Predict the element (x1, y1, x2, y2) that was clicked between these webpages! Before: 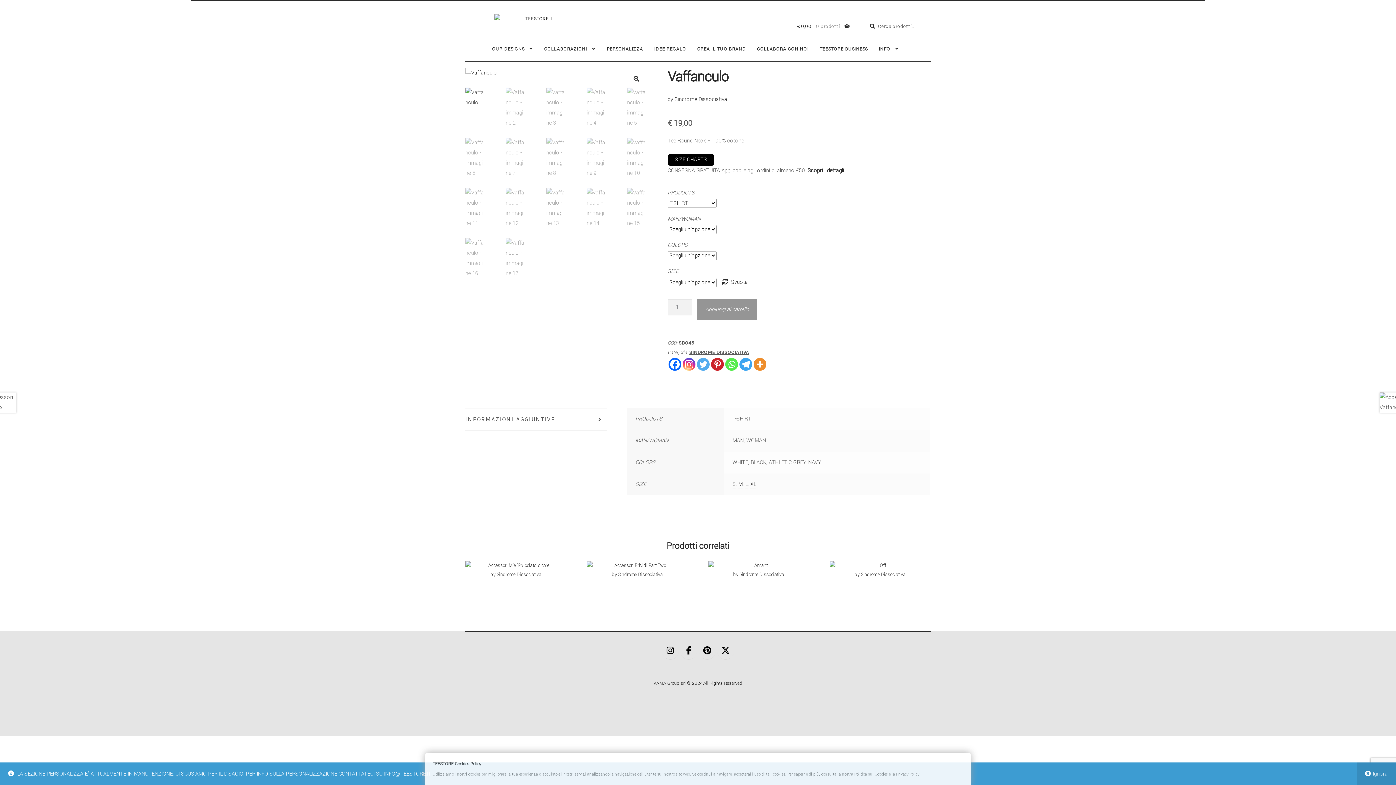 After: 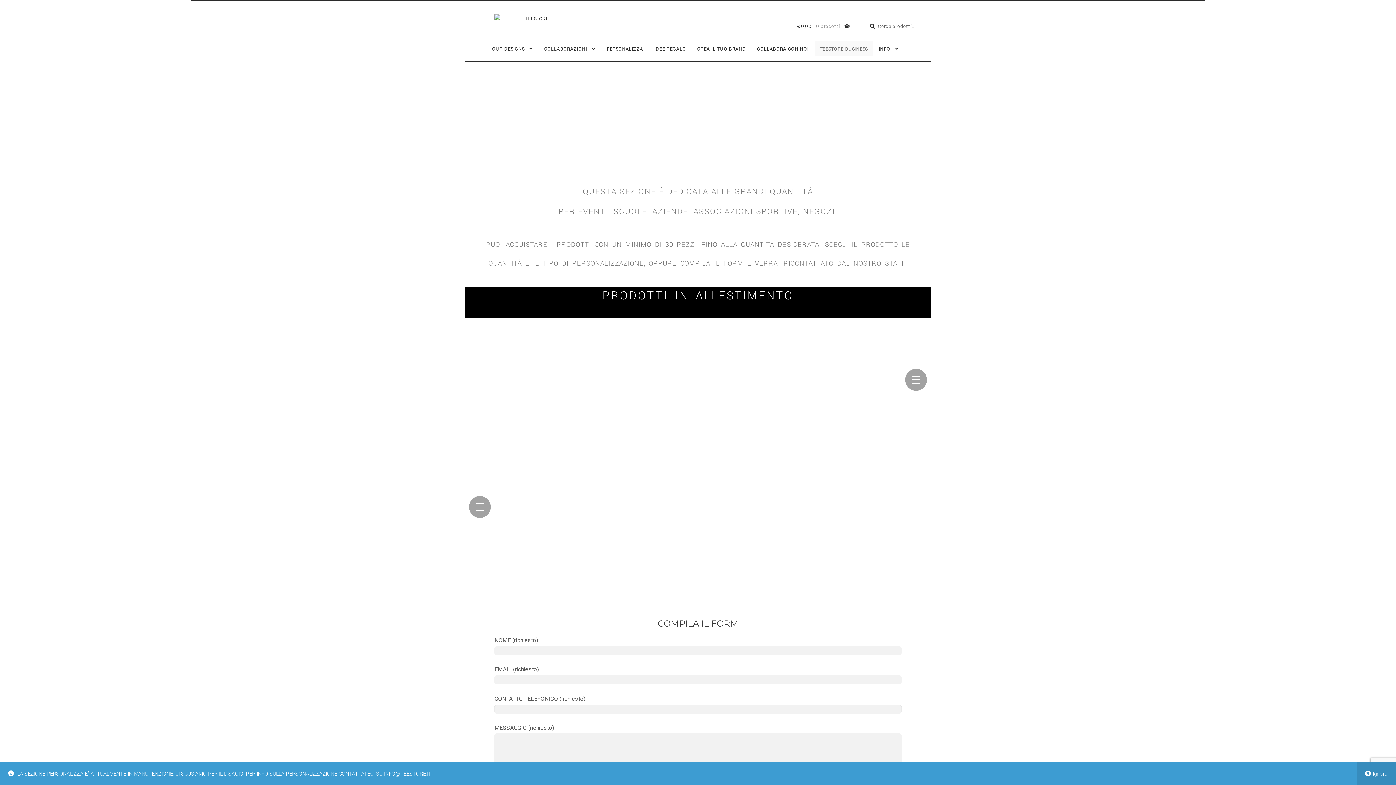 Action: bbox: (814, 41, 872, 56) label: TEESTORE BUSINESS